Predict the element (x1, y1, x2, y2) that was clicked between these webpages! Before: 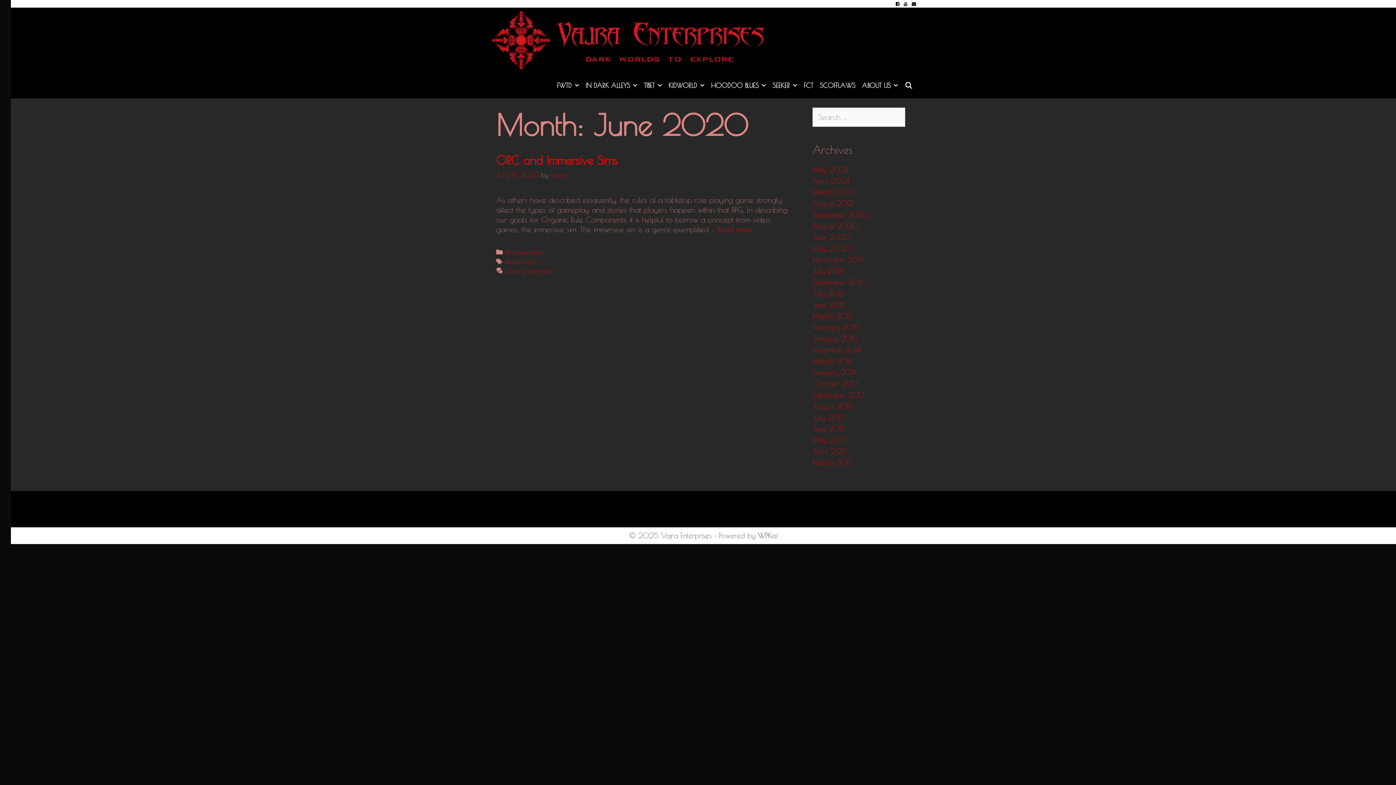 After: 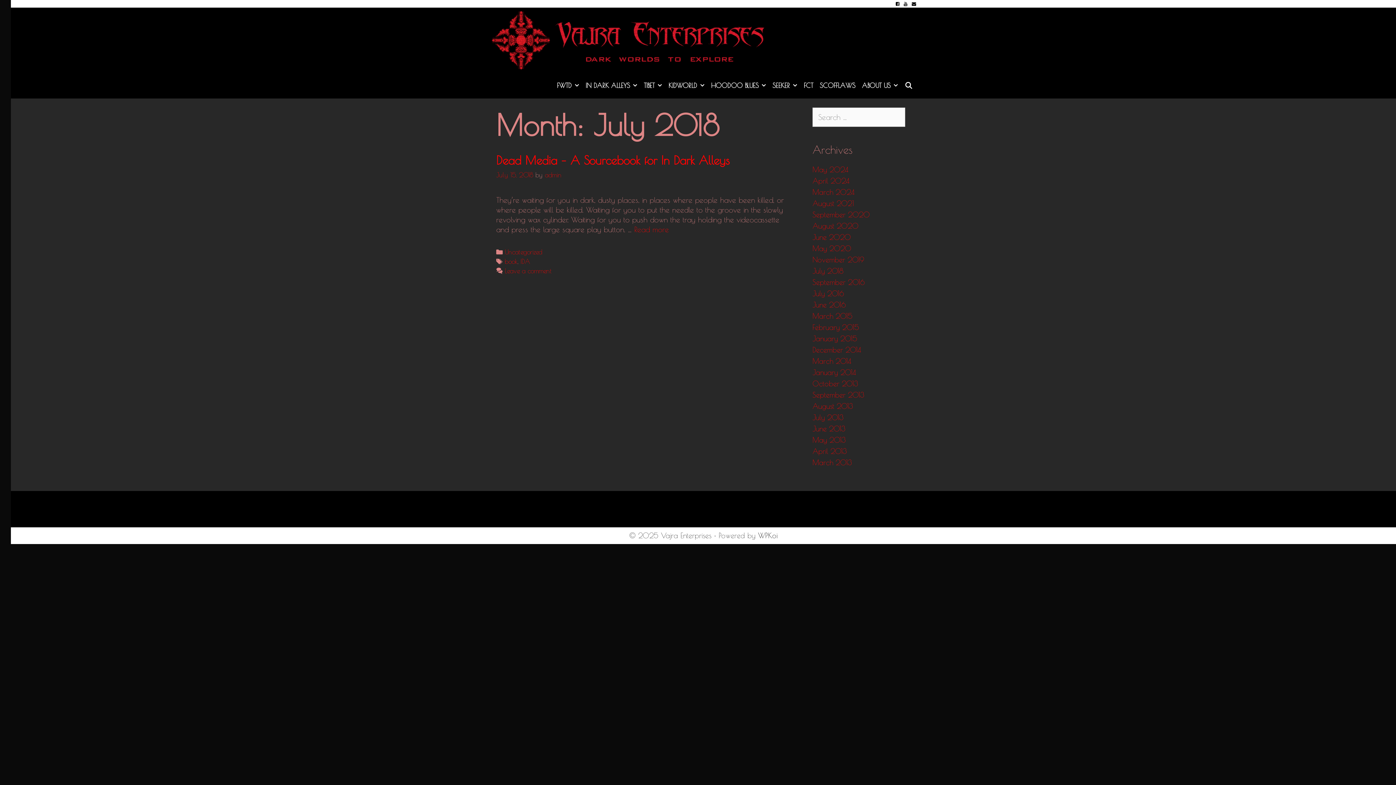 Action: label: July 2018 bbox: (812, 266, 843, 275)